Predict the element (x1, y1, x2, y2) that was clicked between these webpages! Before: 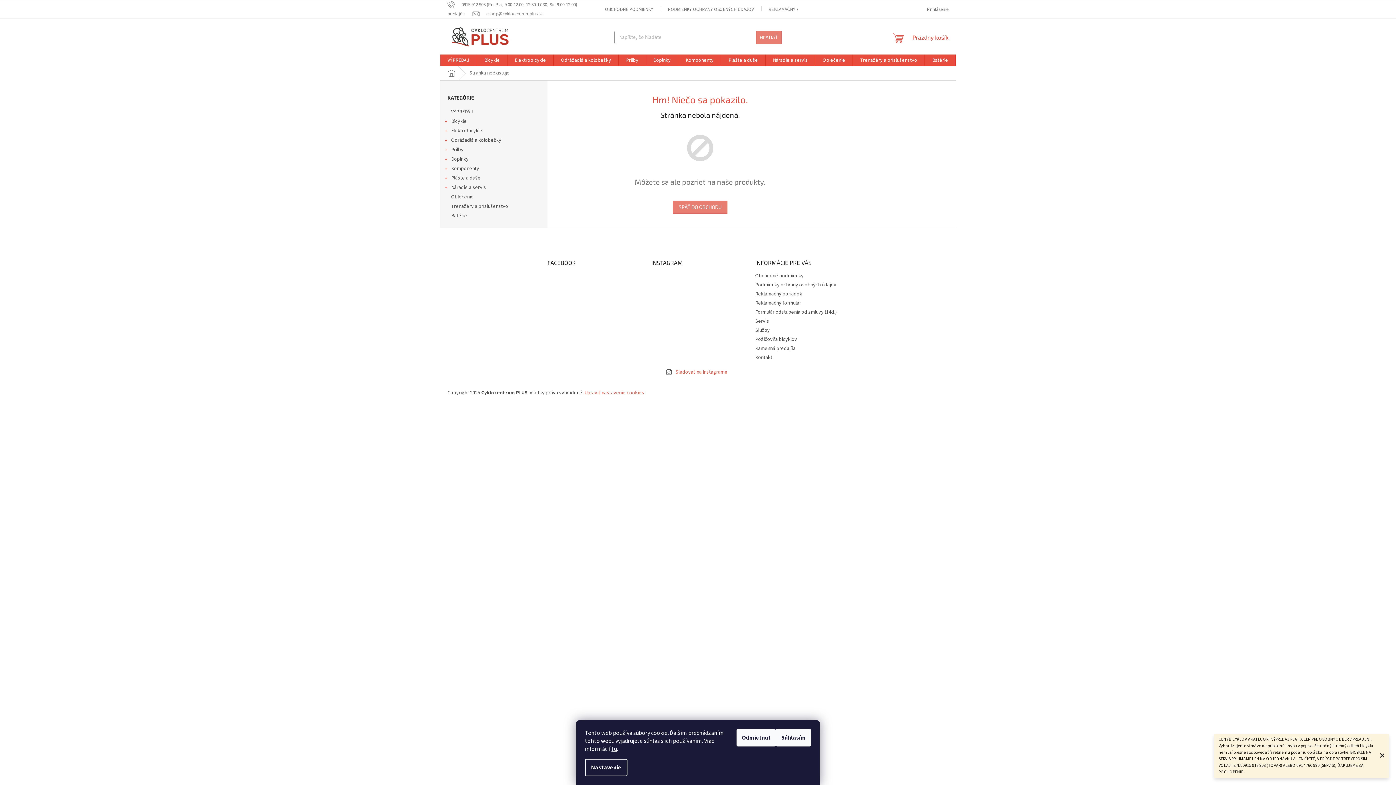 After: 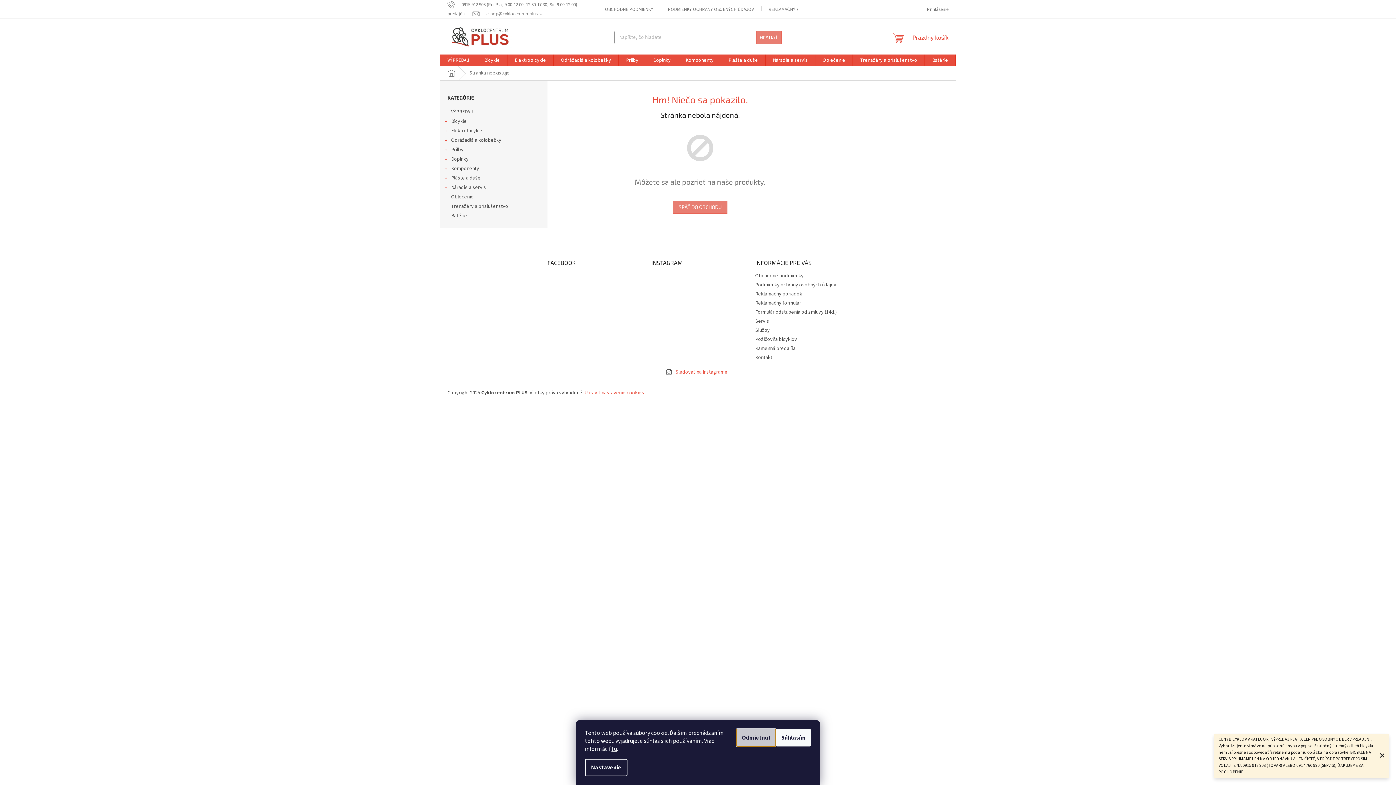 Action: label: Odmietnuť bbox: (736, 729, 776, 746)